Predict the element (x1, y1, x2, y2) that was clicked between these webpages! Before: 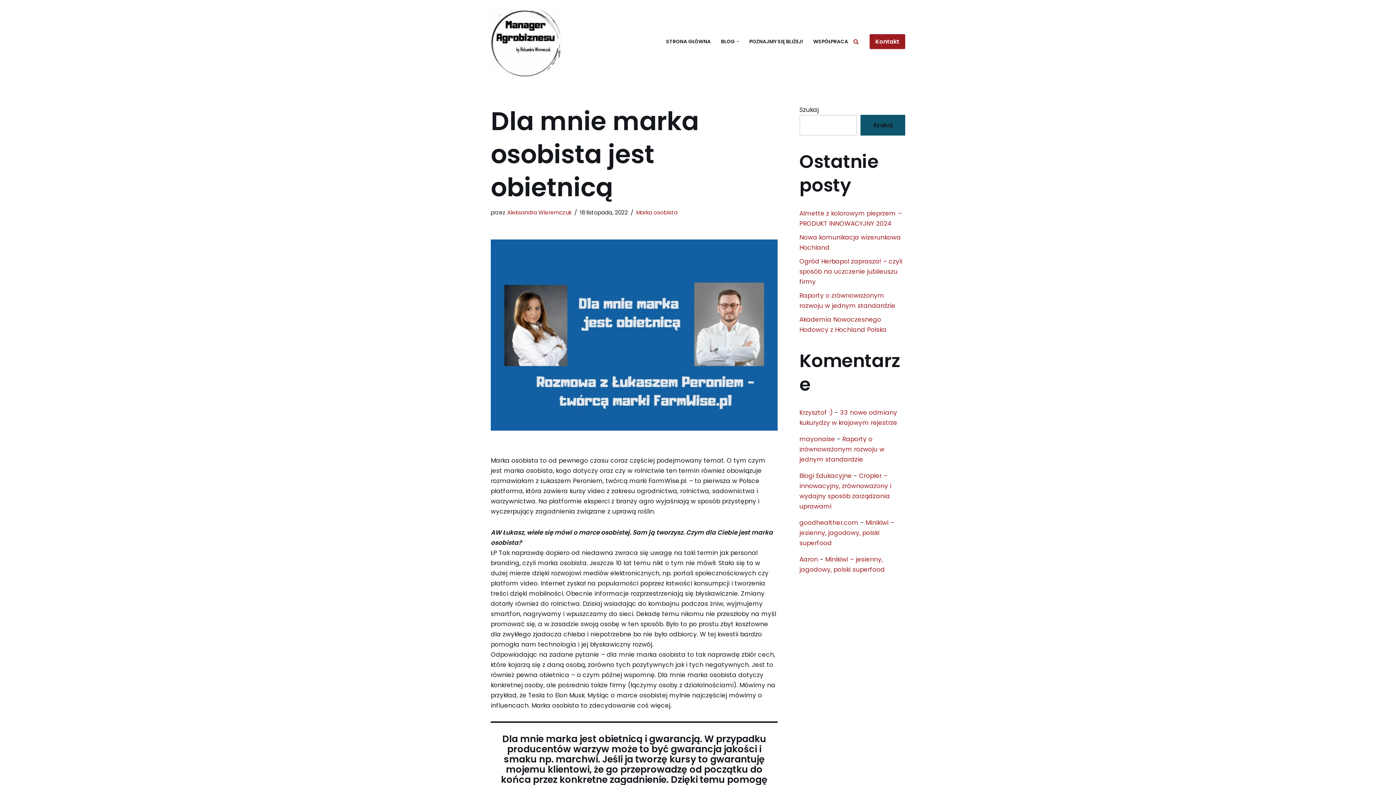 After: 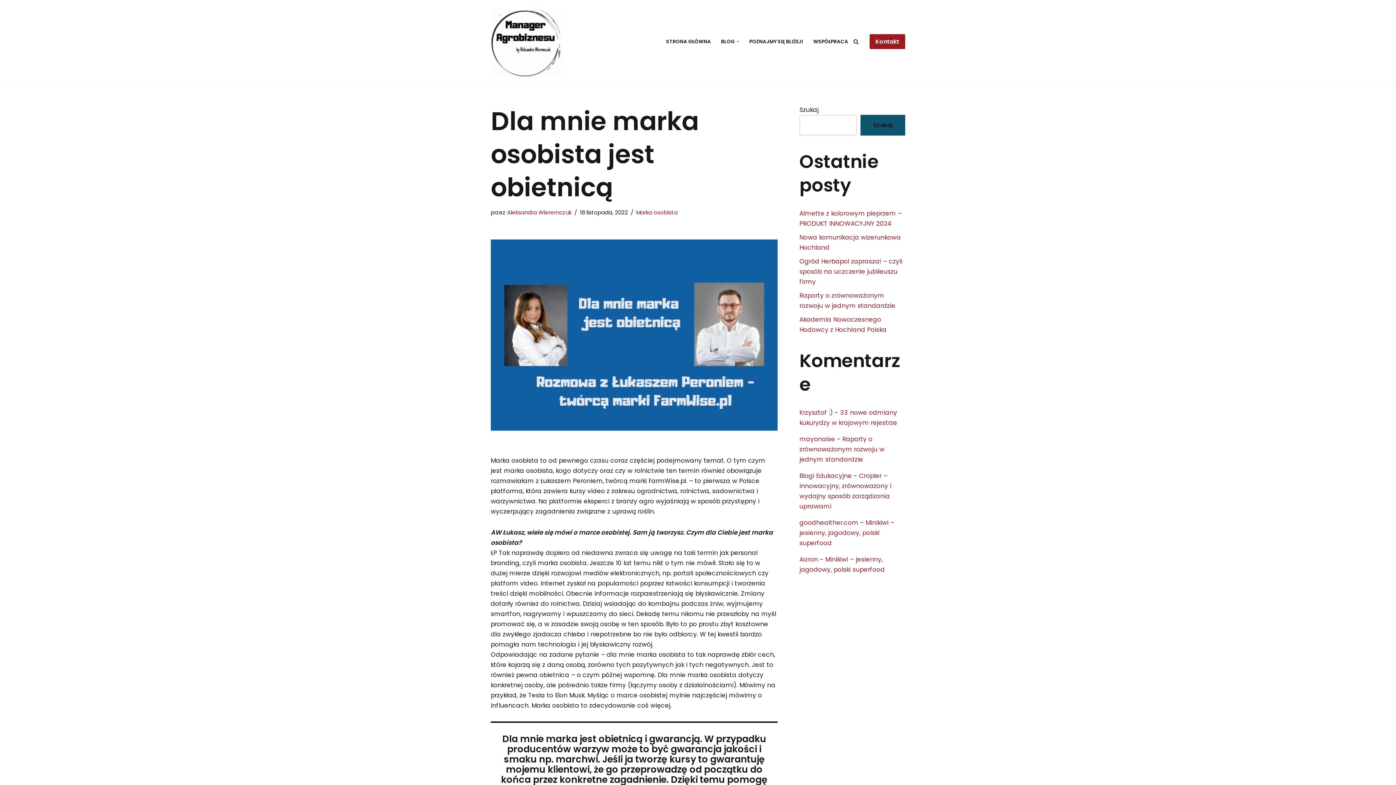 Action: label: Szukaj bbox: (853, 38, 858, 44)